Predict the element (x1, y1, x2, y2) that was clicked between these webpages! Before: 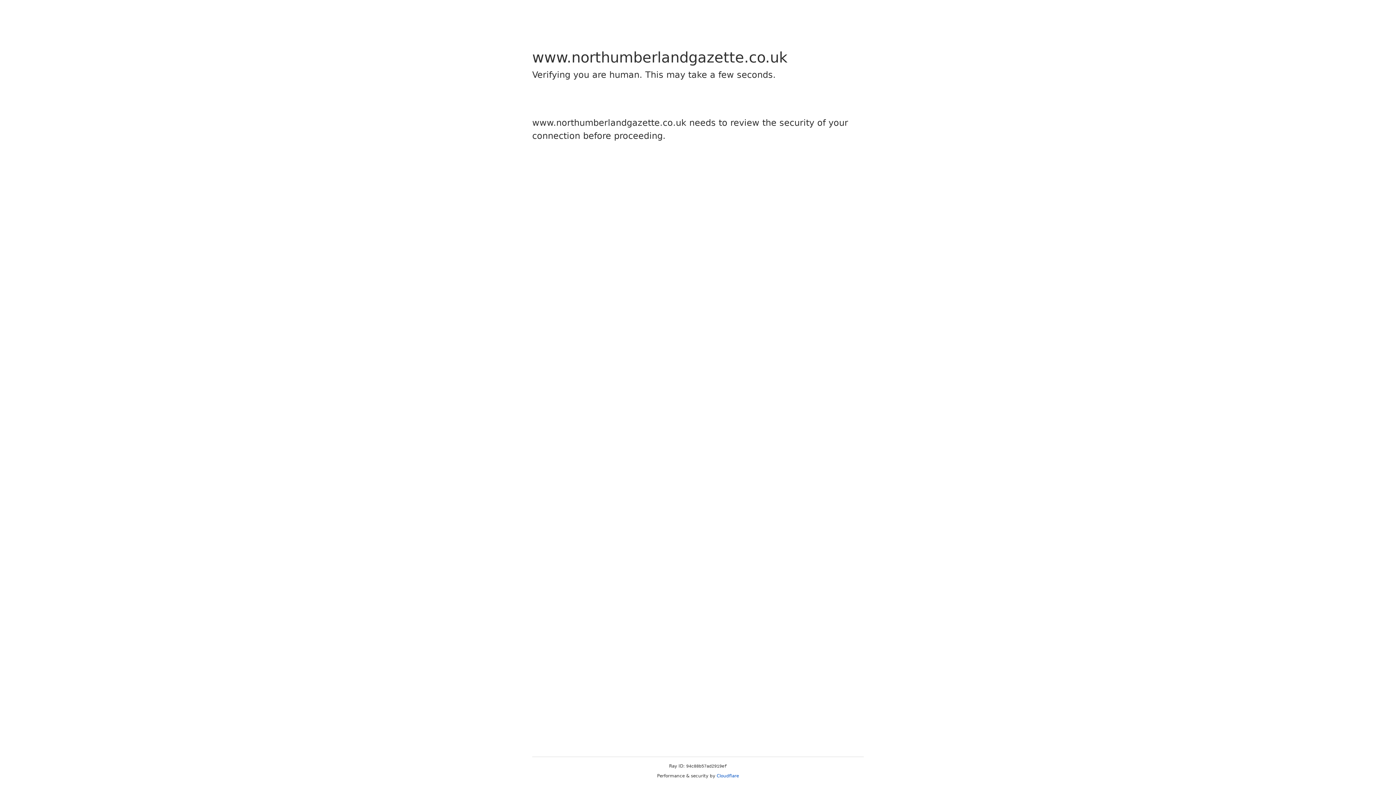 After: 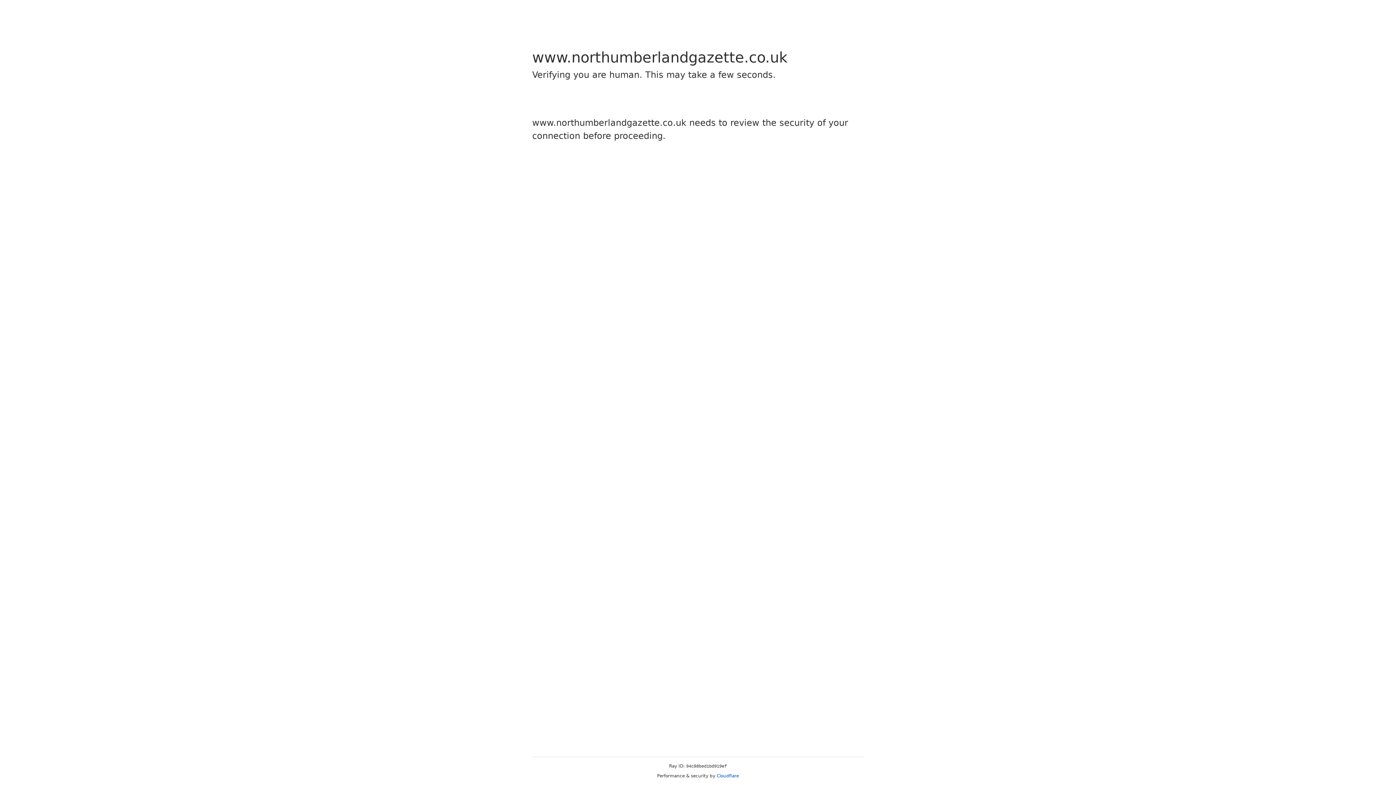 Action: label: Cloudflare bbox: (716, 773, 739, 778)